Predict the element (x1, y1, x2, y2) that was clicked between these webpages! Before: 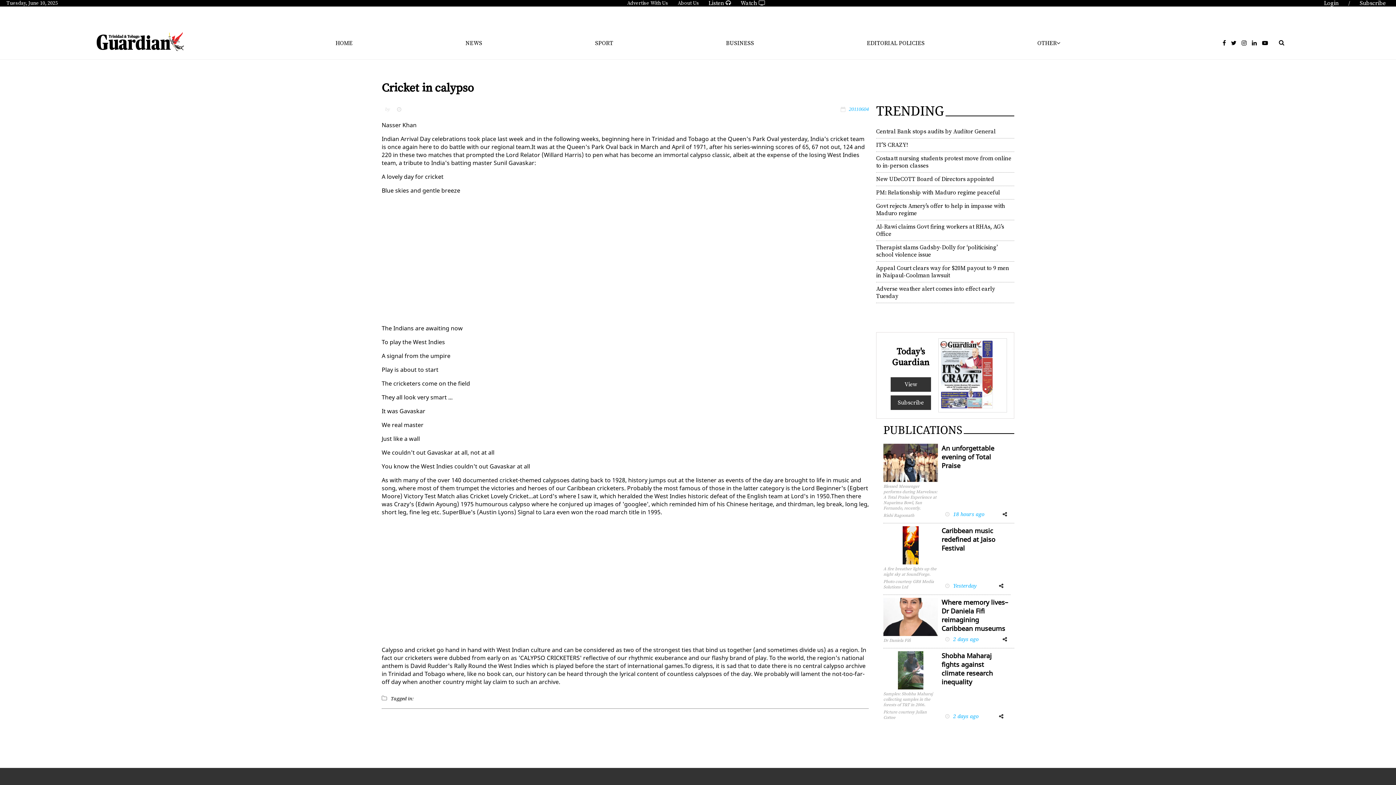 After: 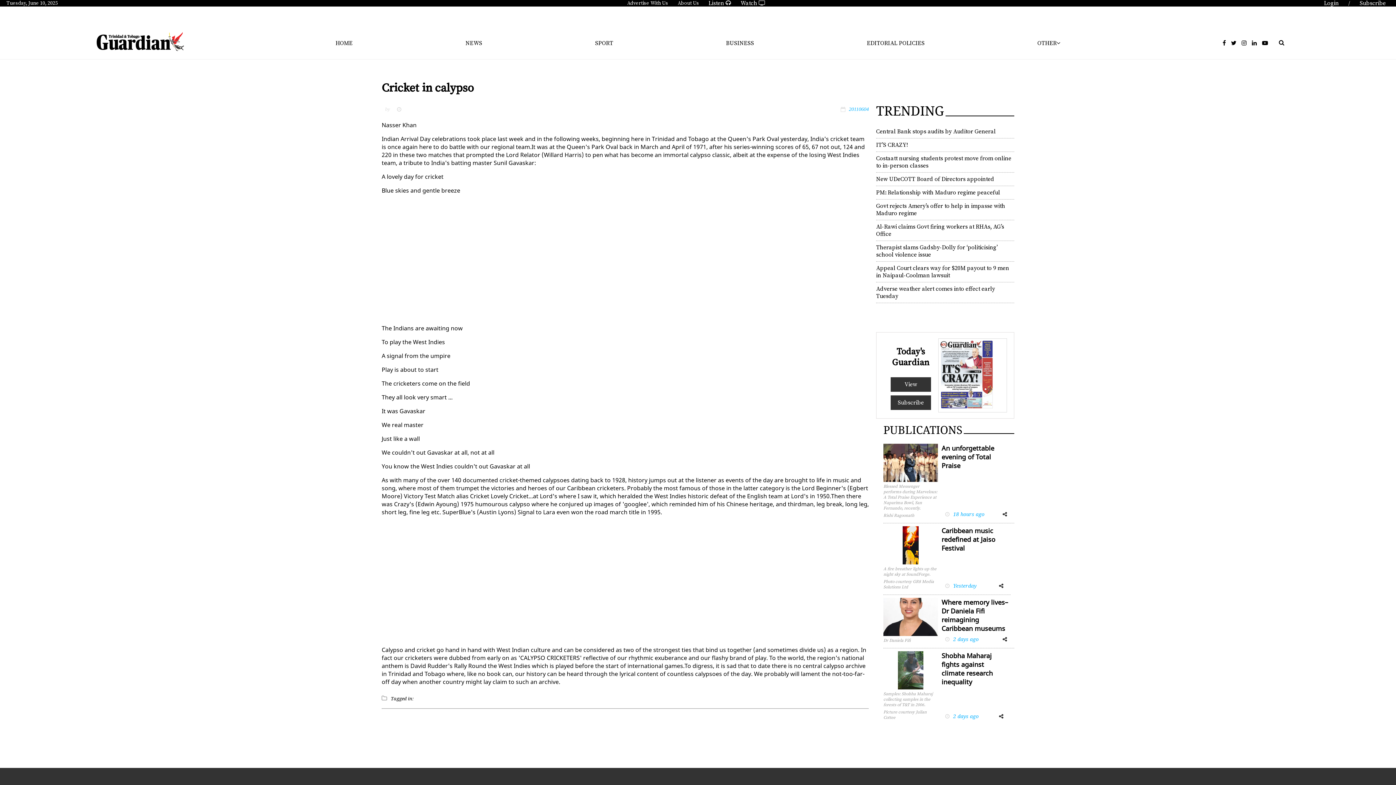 Action: bbox: (938, 338, 995, 412)